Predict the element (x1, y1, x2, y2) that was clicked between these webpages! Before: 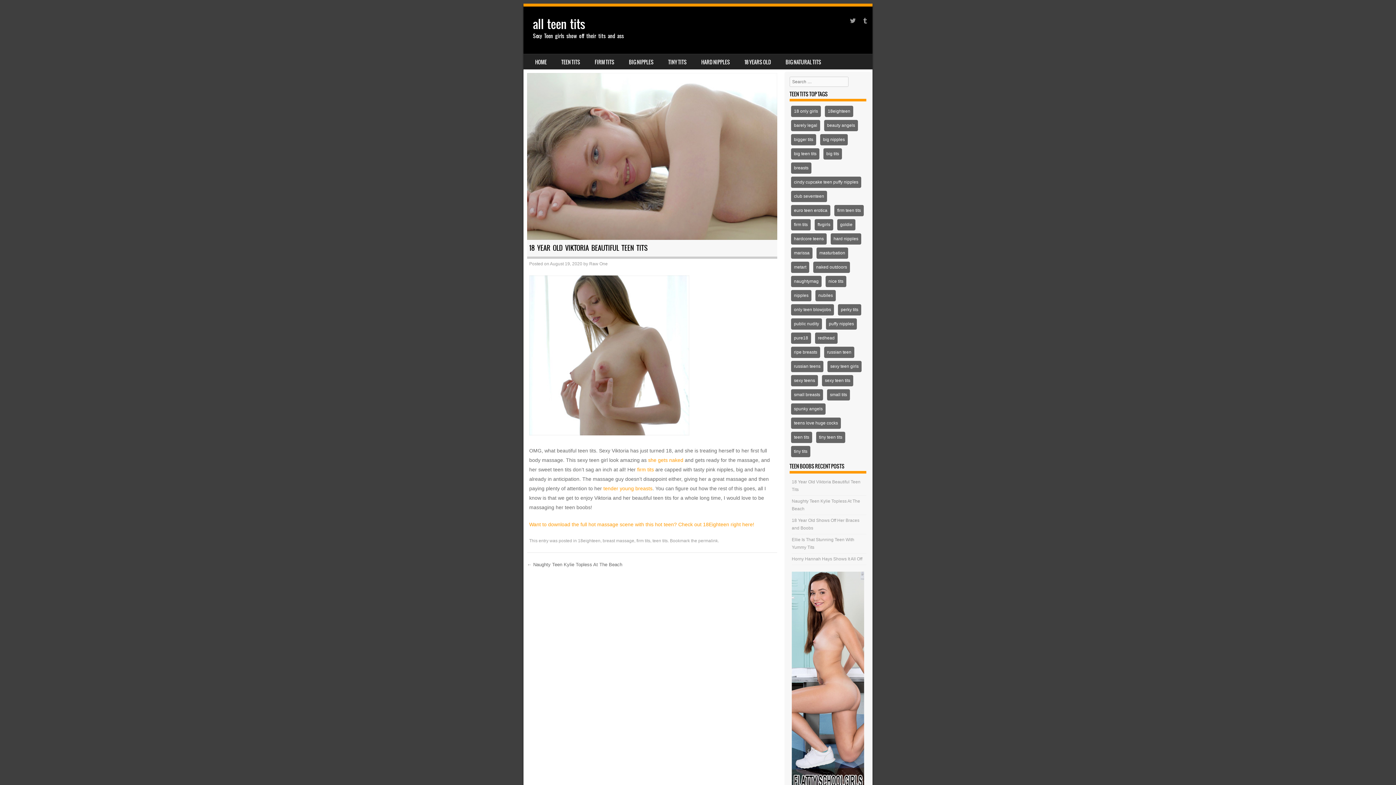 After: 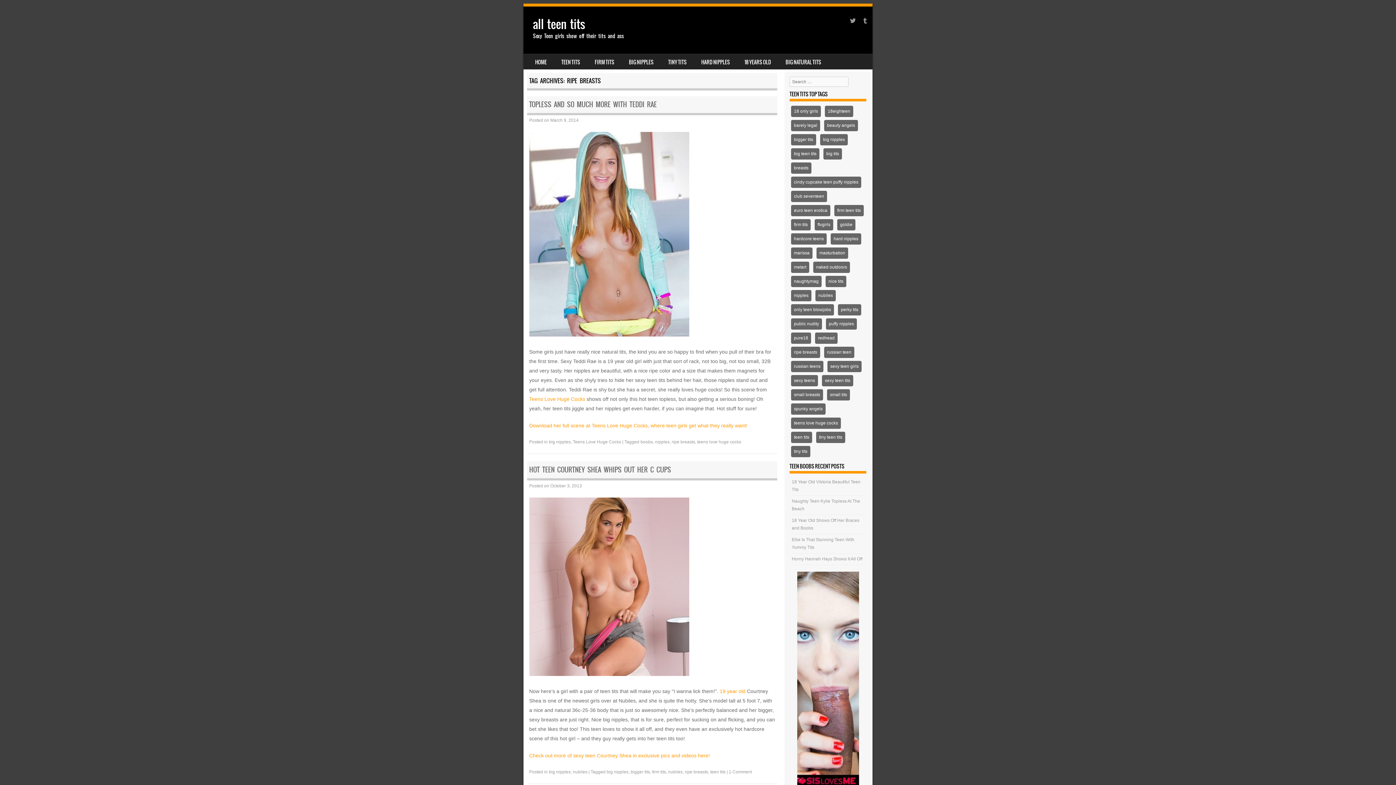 Action: label: ripe breasts (3 items) bbox: (791, 347, 820, 358)